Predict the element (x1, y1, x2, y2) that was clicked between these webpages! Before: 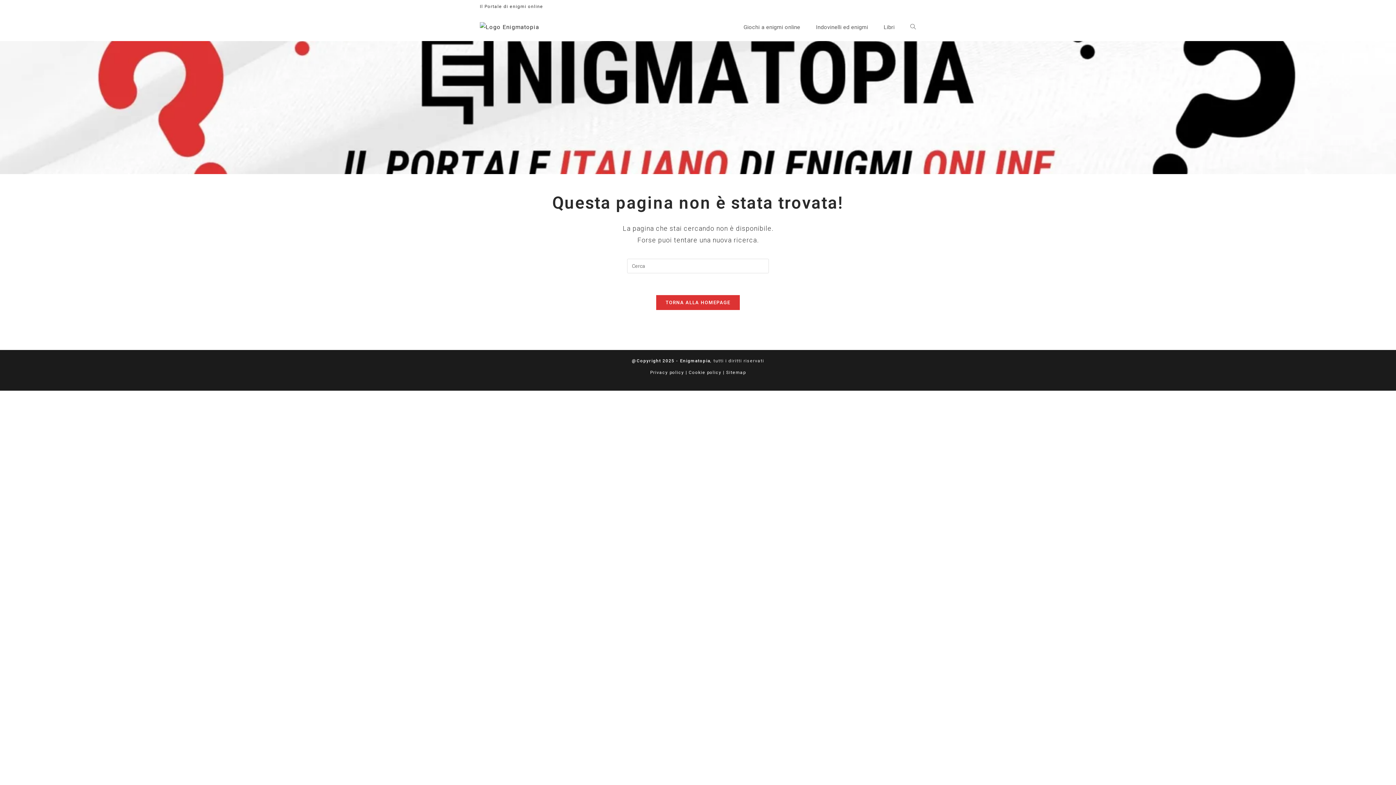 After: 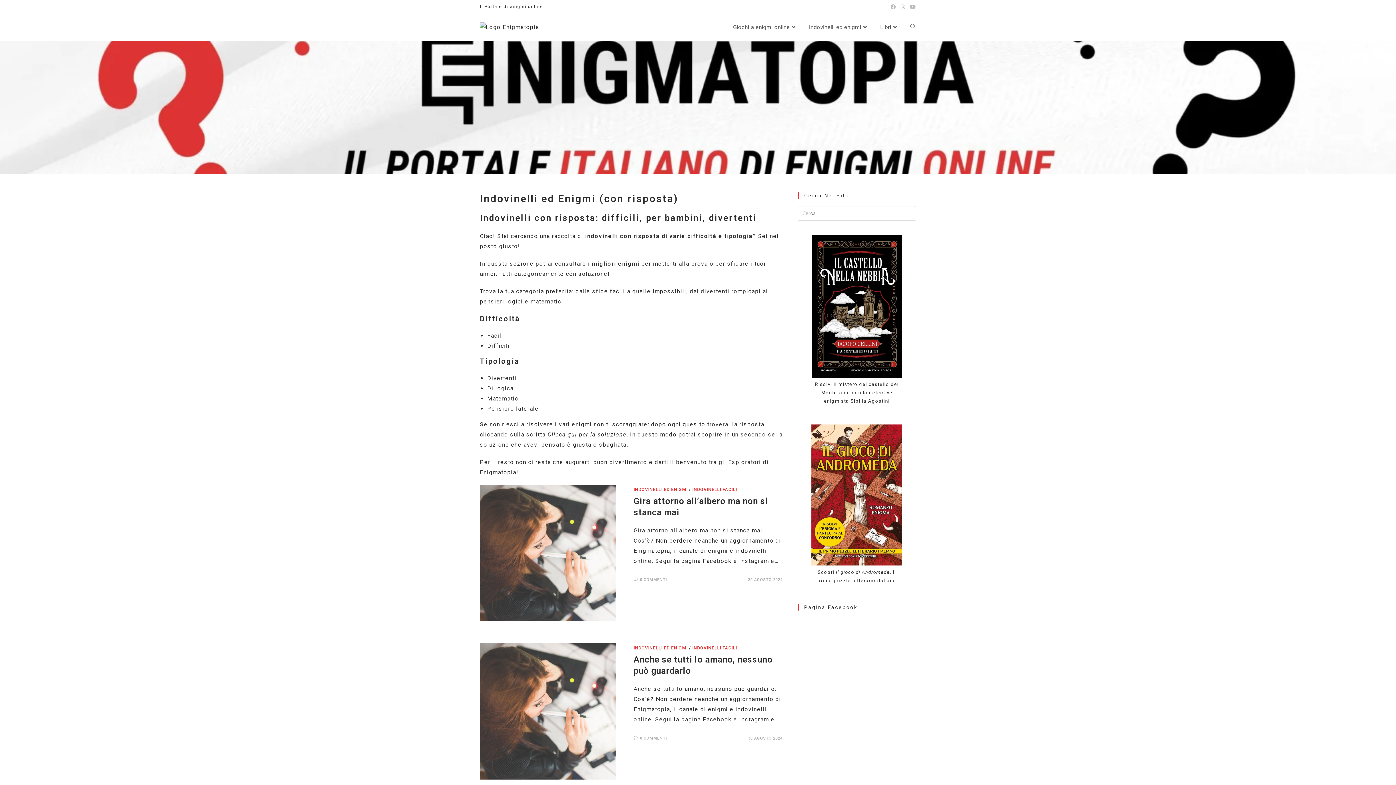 Action: label: Indovinelli ed enigmi bbox: (810, 13, 878, 40)